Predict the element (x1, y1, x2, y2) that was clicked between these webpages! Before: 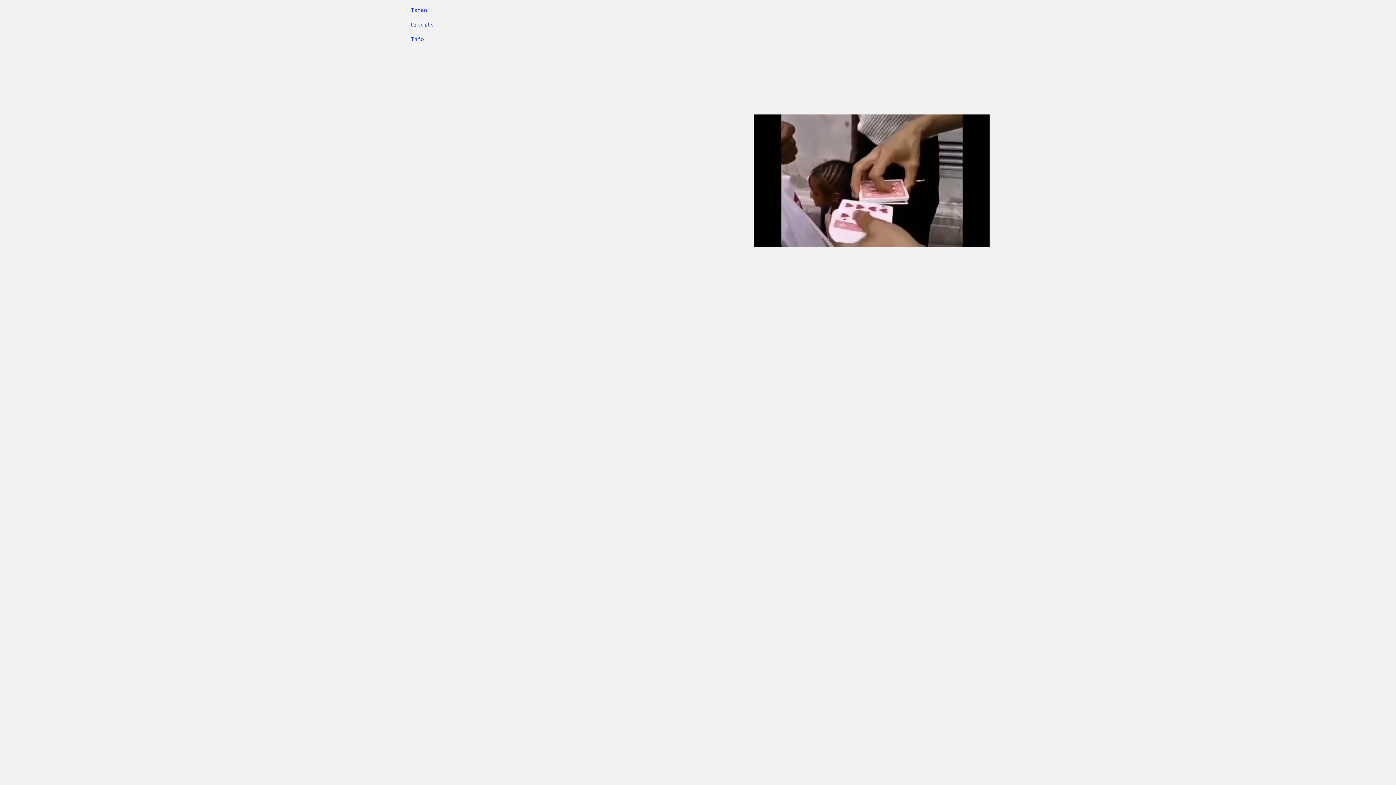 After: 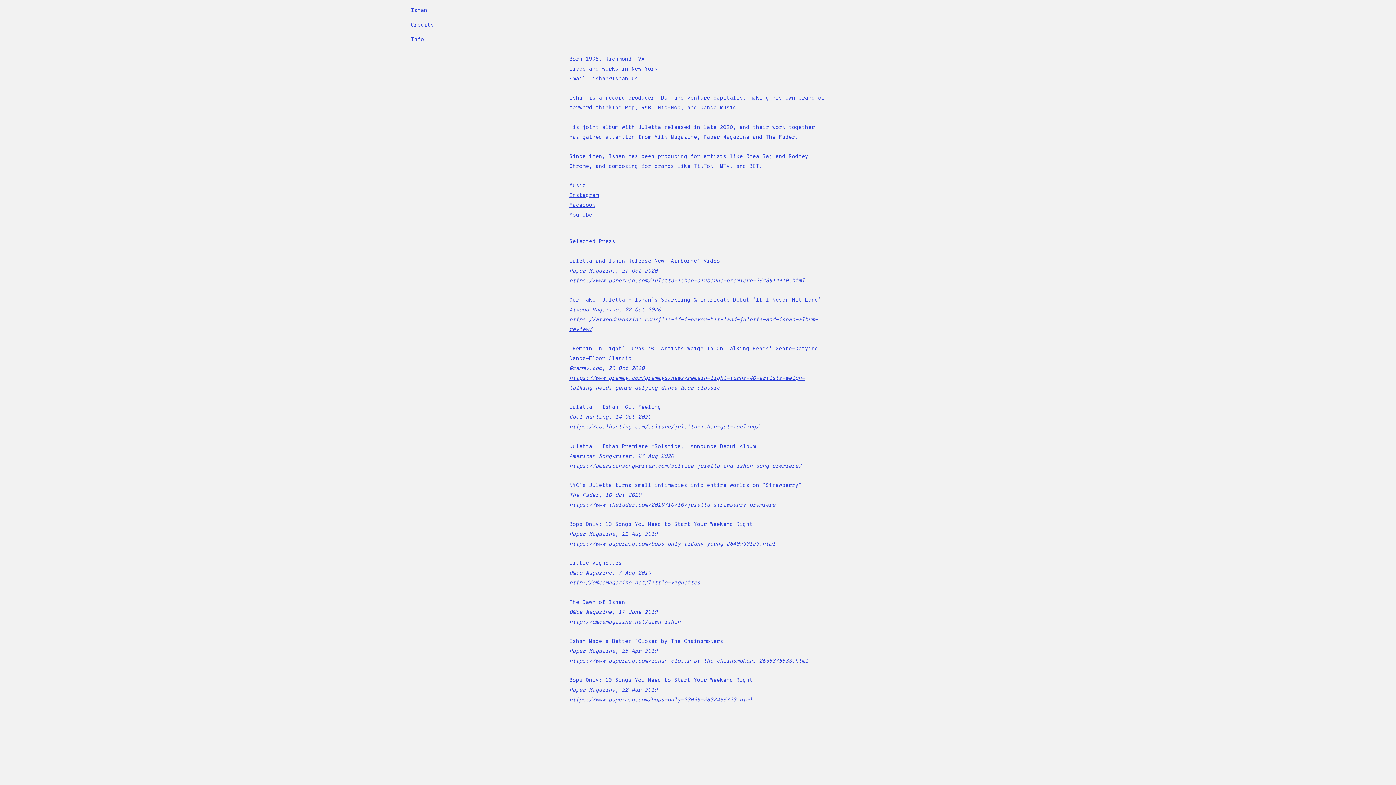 Action: label: Info bbox: (410, 32, 985, 47)